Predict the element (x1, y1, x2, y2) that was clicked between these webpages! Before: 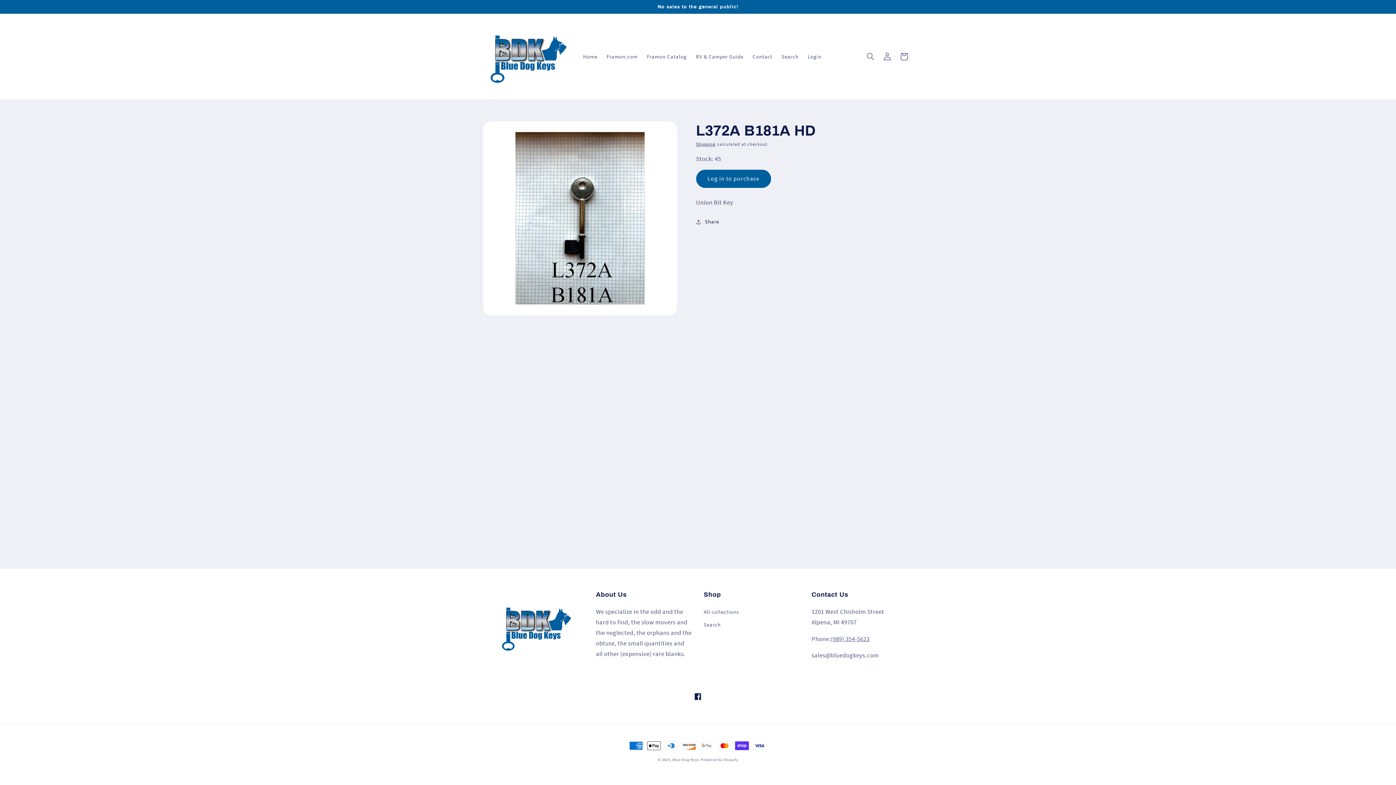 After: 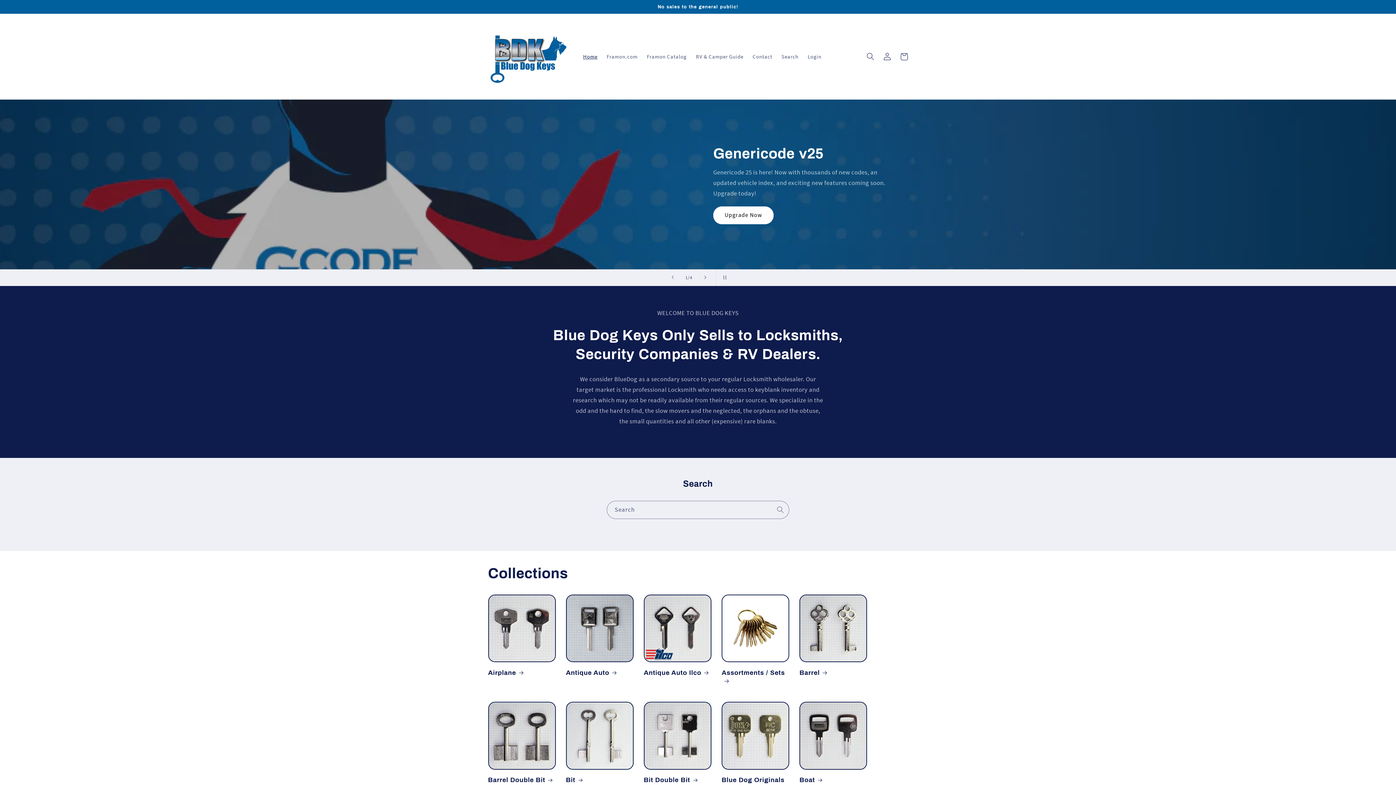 Action: label: Blue Dog Keys bbox: (672, 757, 699, 762)